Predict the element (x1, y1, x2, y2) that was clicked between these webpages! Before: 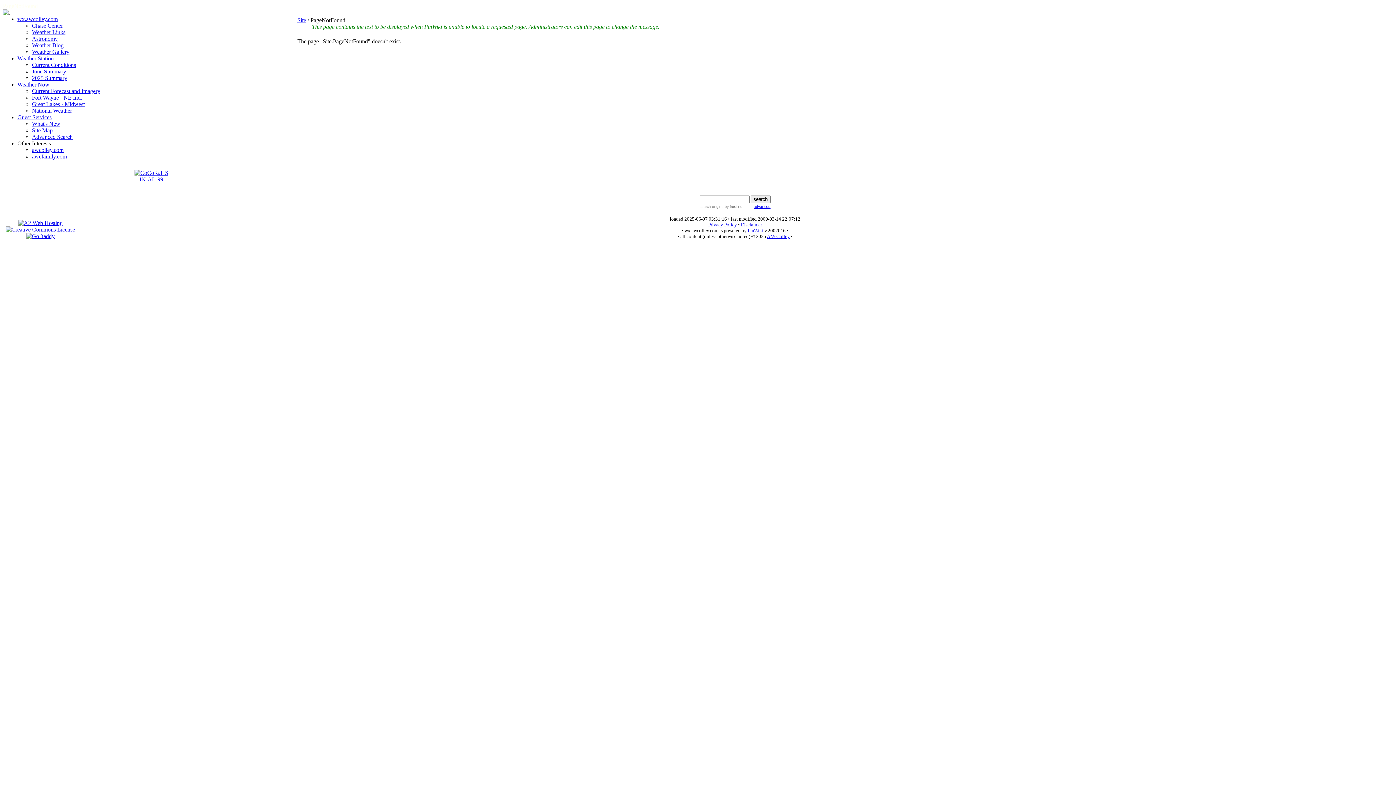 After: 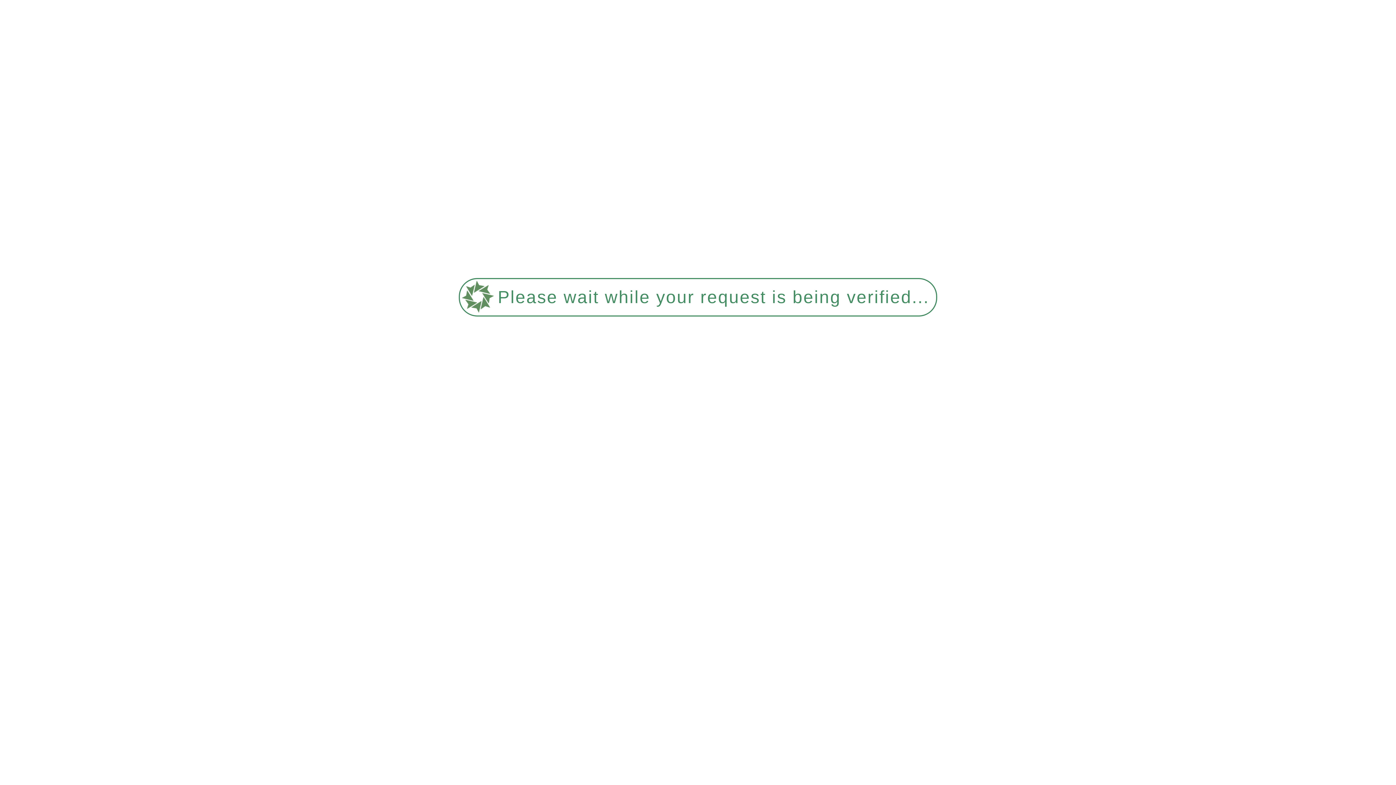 Action: label: Current Conditions bbox: (32, 61, 76, 68)